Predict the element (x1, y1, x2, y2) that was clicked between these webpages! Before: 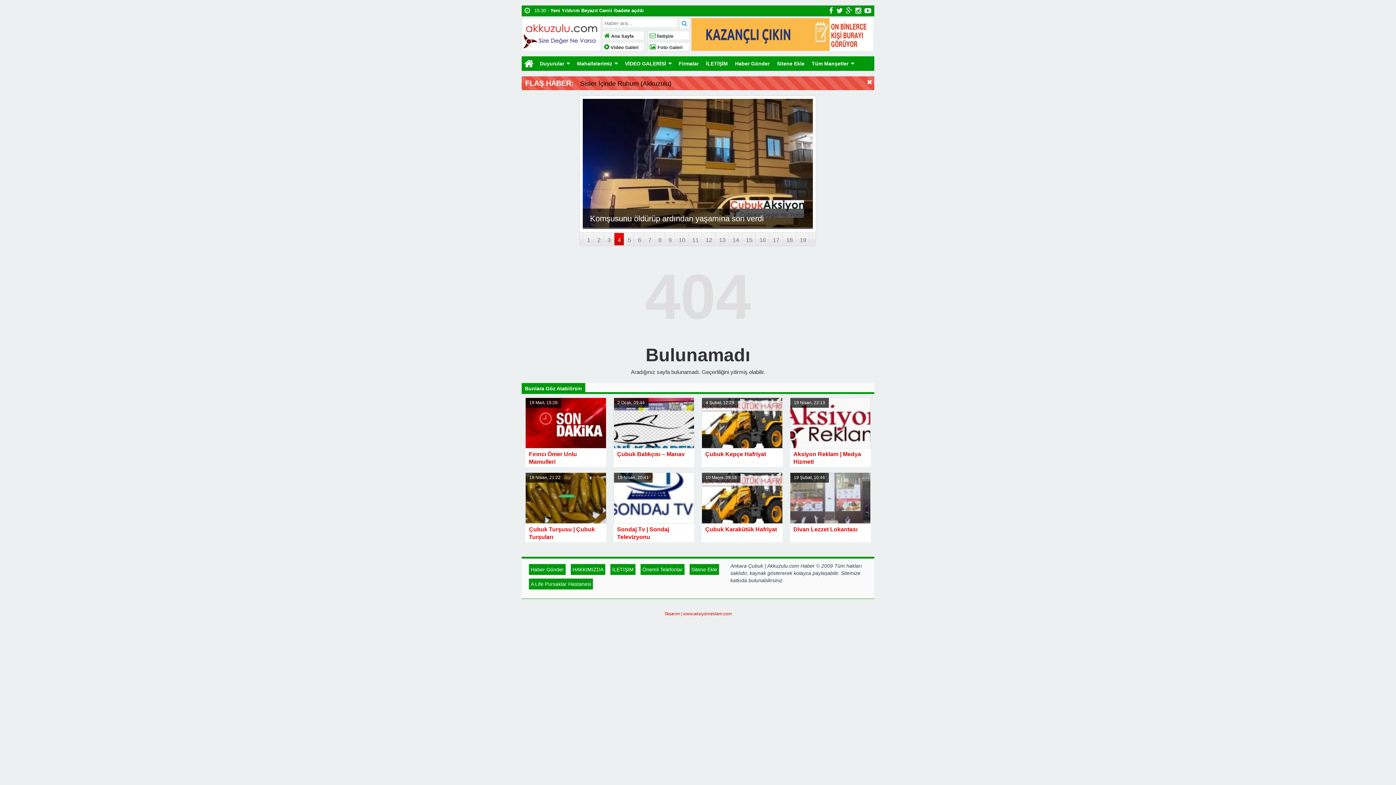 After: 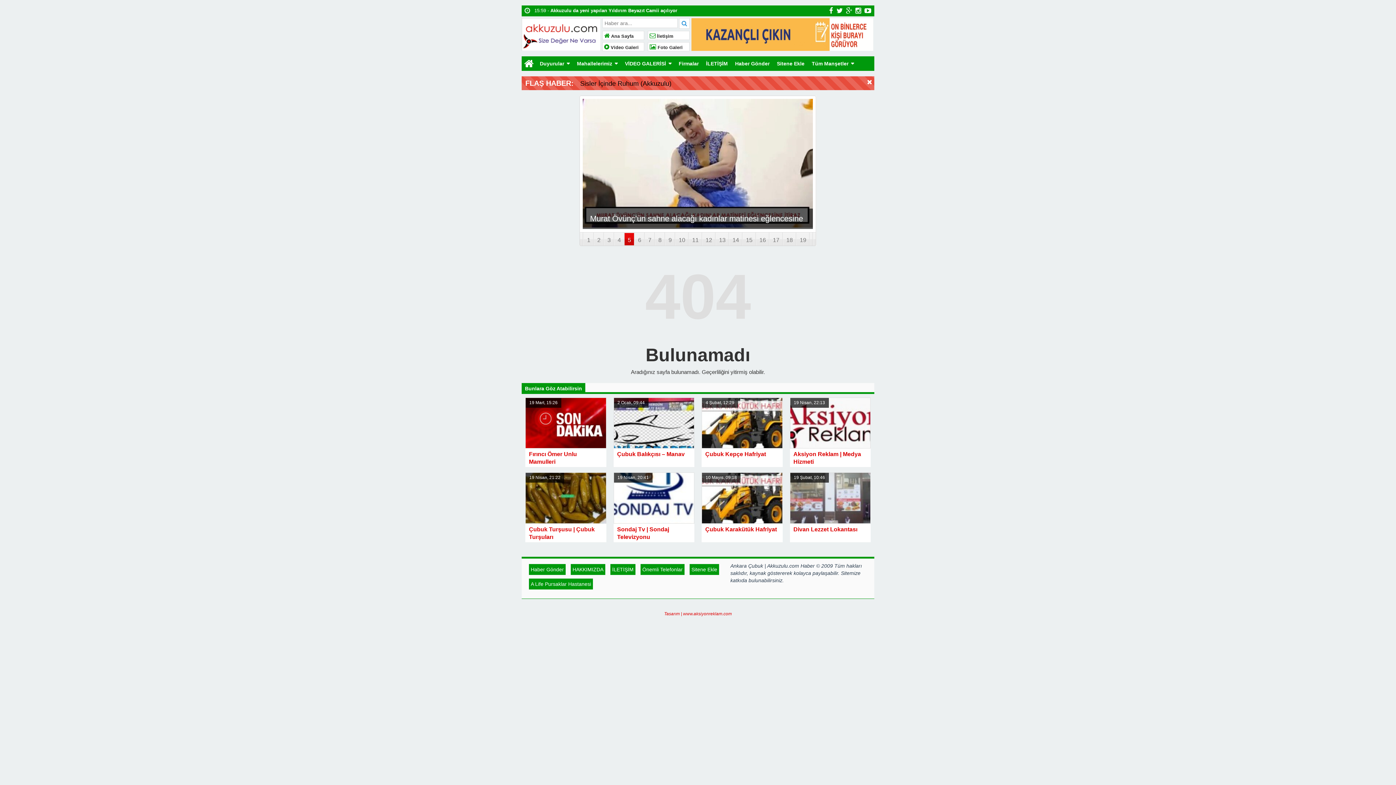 Action: bbox: (855, 7, 861, 13)